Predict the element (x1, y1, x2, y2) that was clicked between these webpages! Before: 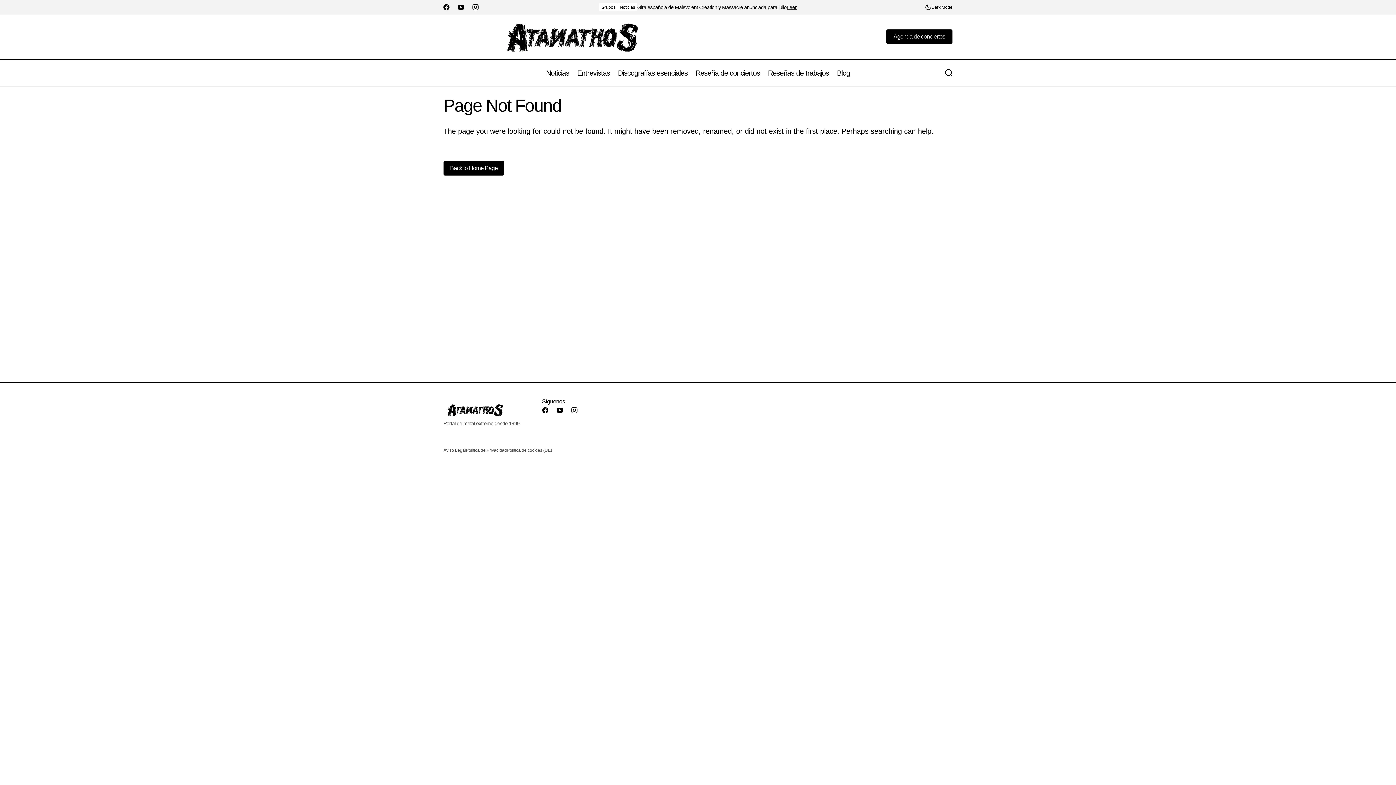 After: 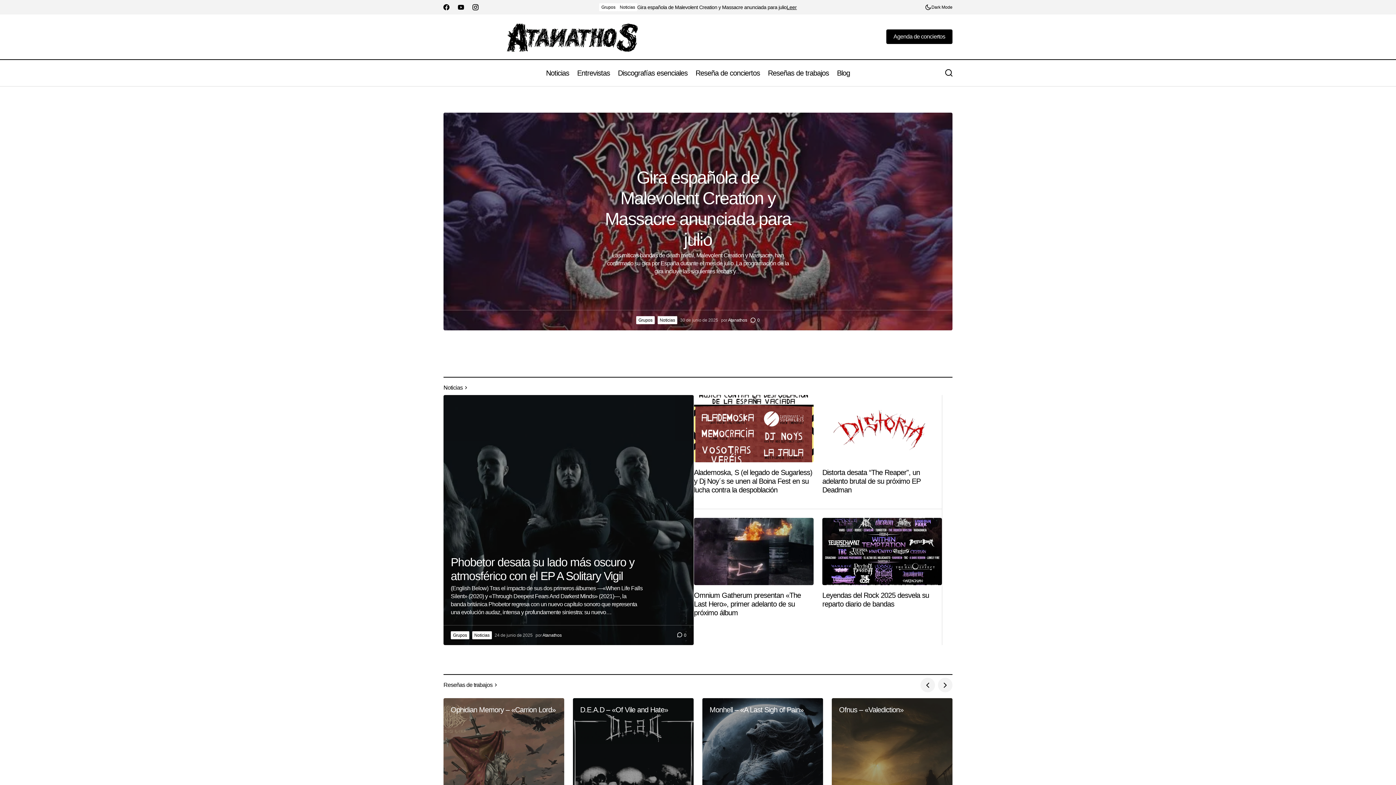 Action: bbox: (443, 405, 507, 414)